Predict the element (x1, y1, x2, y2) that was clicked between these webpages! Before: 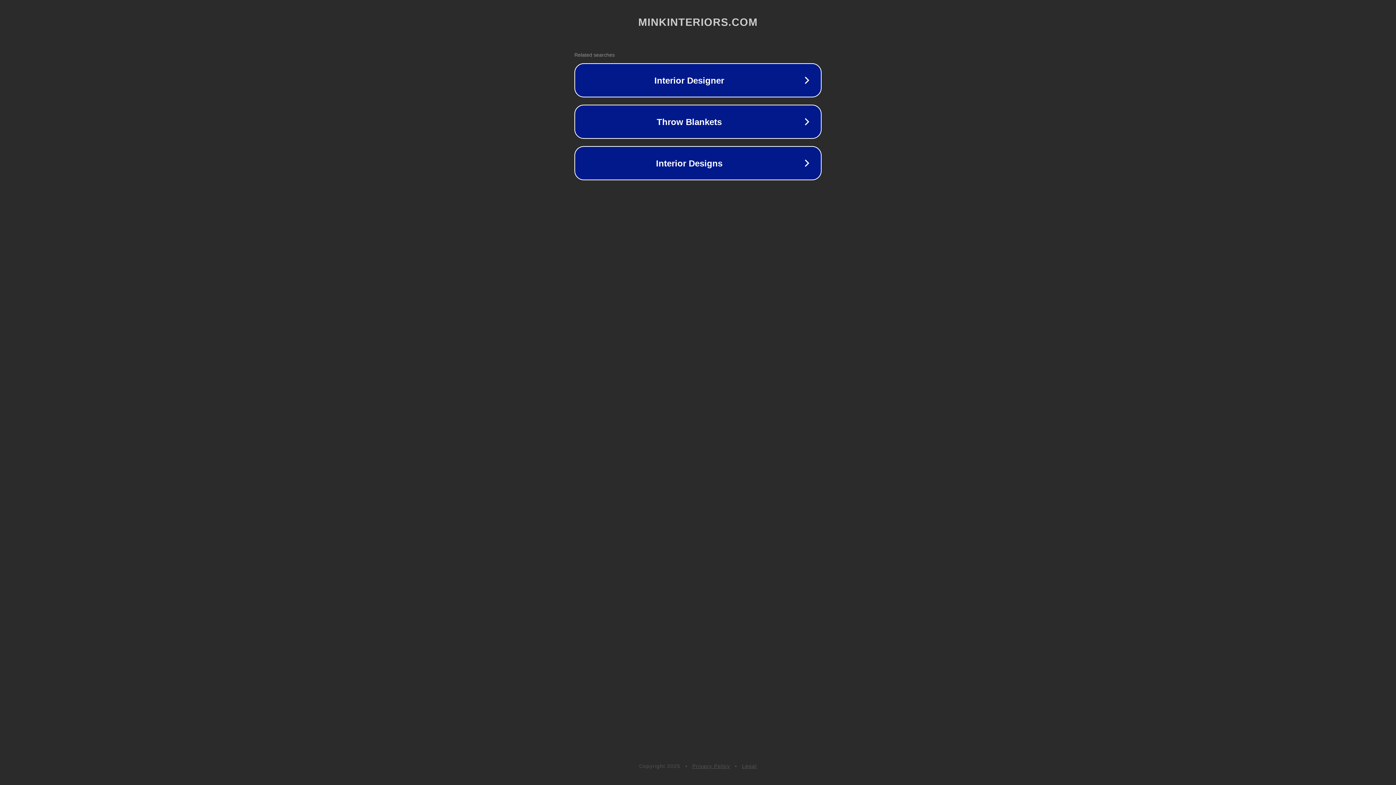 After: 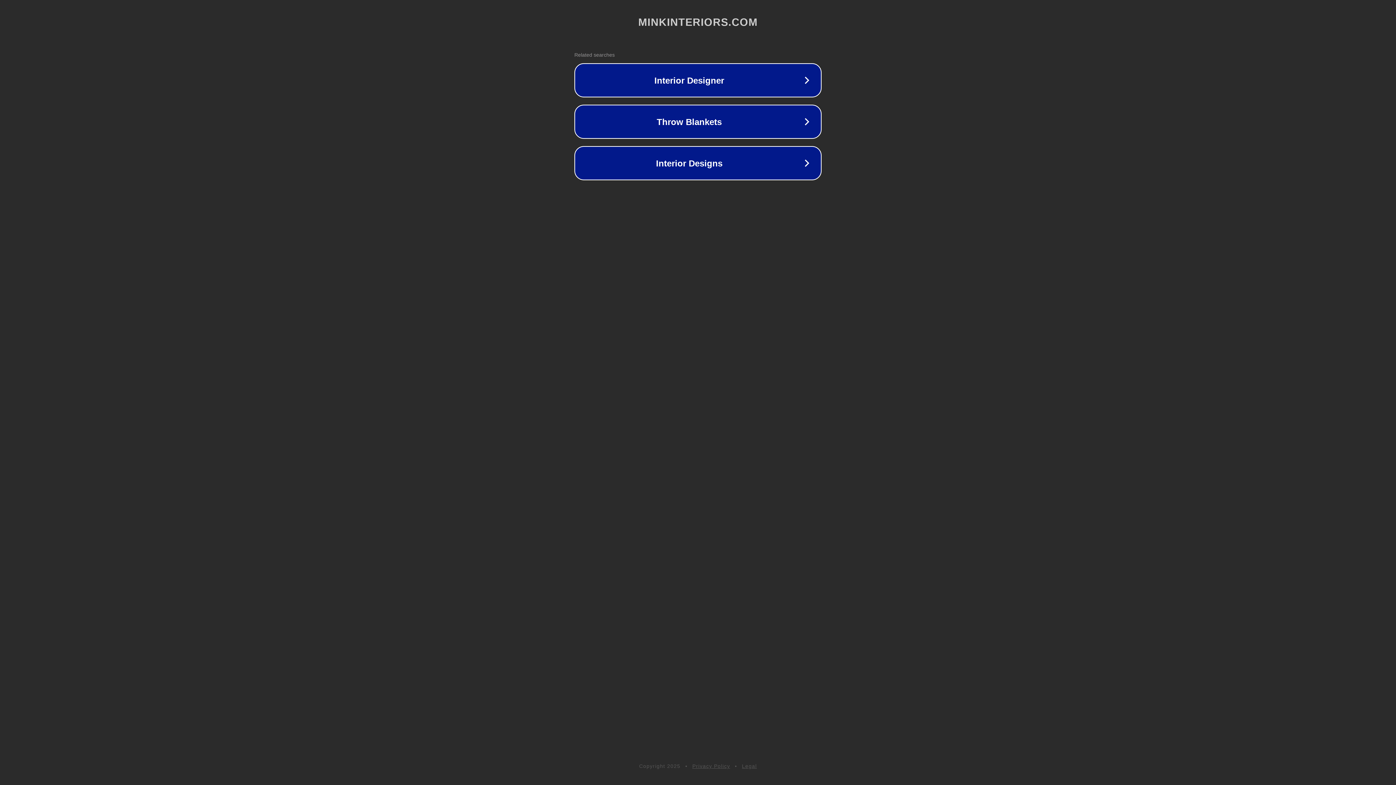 Action: bbox: (692, 763, 730, 769) label: Privacy Policy